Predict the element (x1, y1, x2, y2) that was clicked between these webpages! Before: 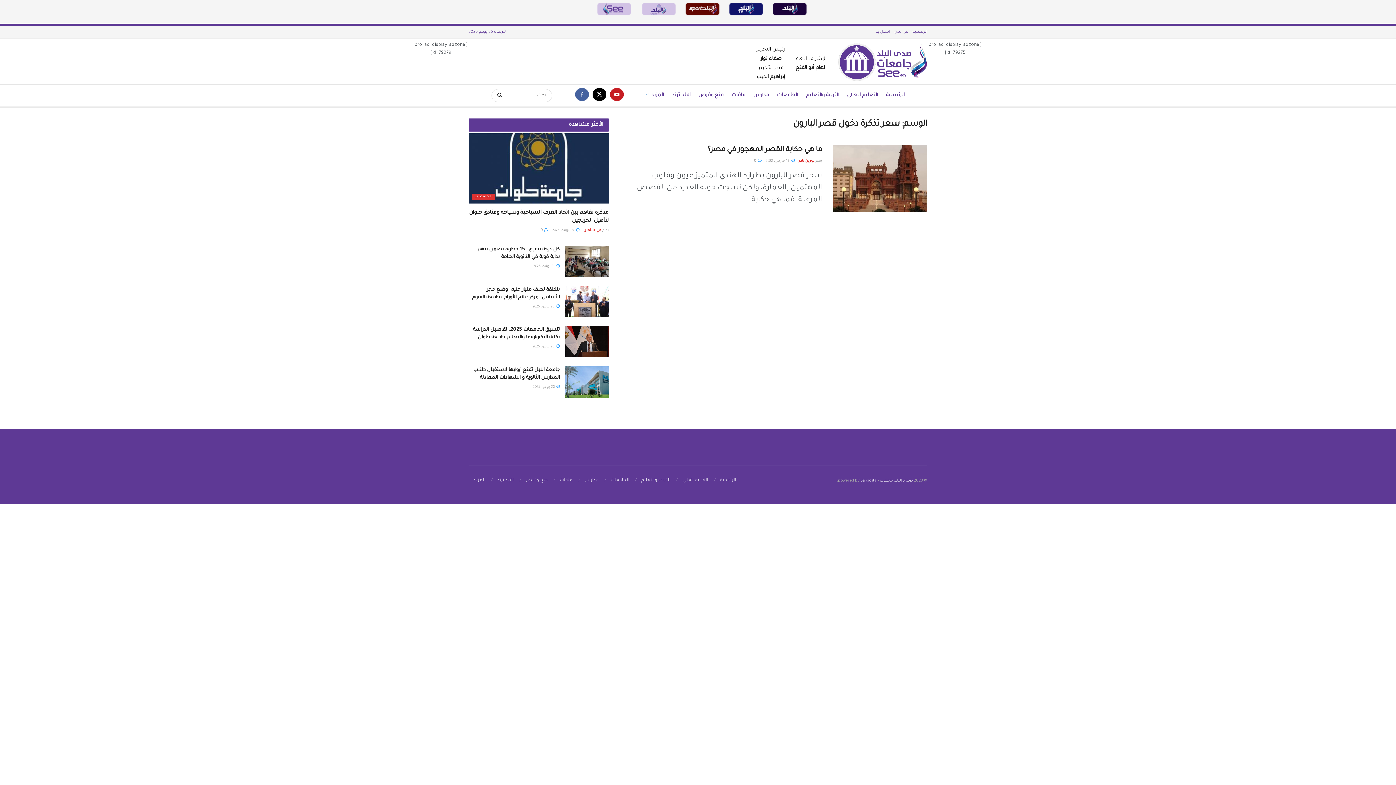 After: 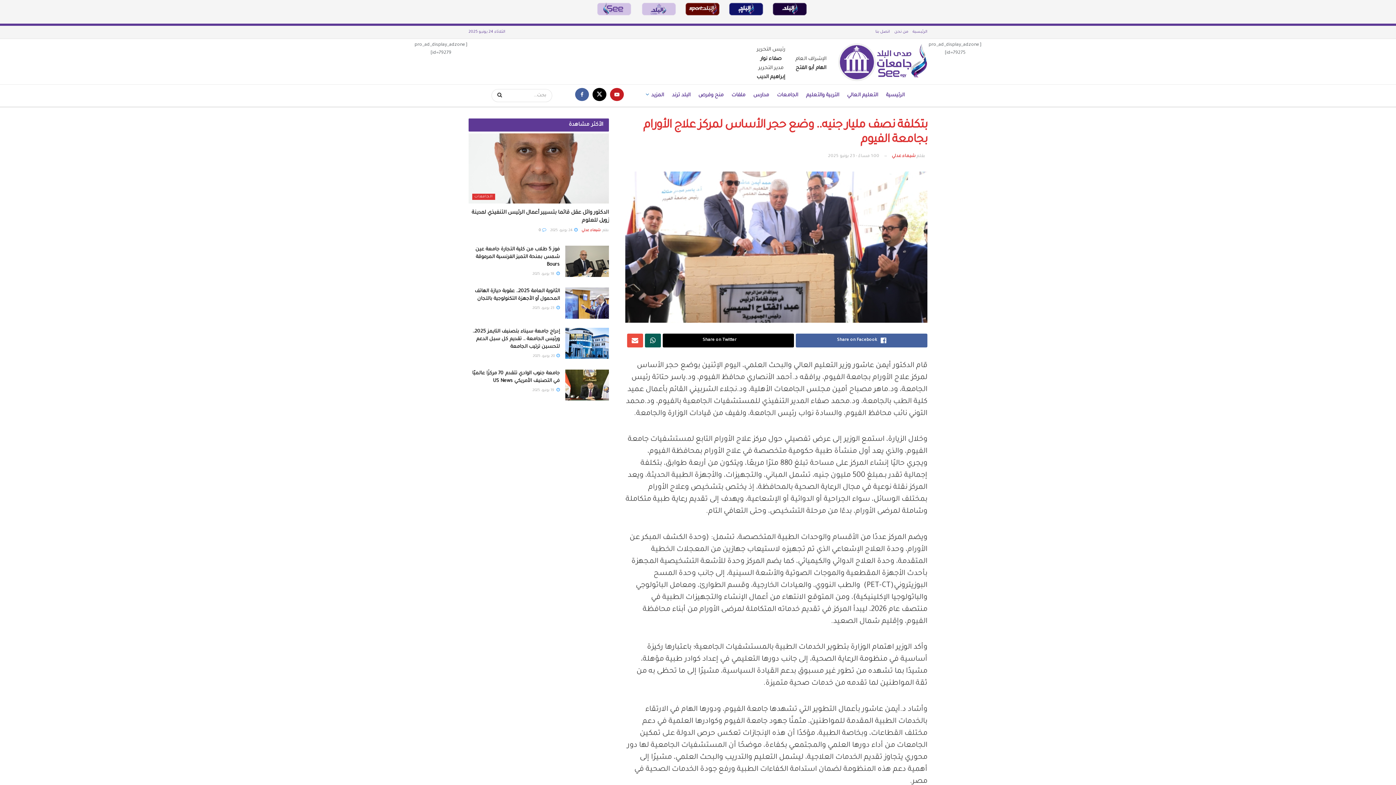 Action: bbox: (532, 304, 559, 308) label:  23 يونيو، 2025